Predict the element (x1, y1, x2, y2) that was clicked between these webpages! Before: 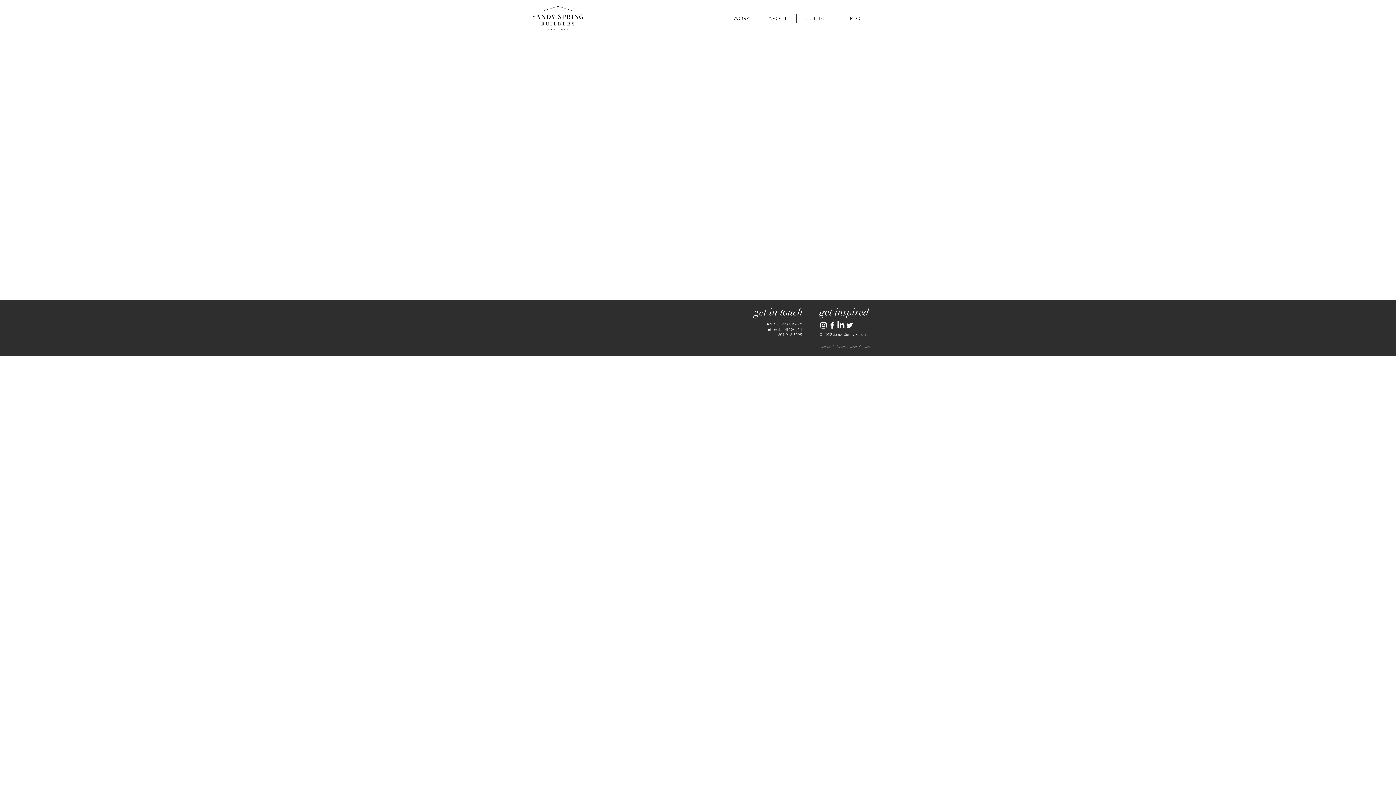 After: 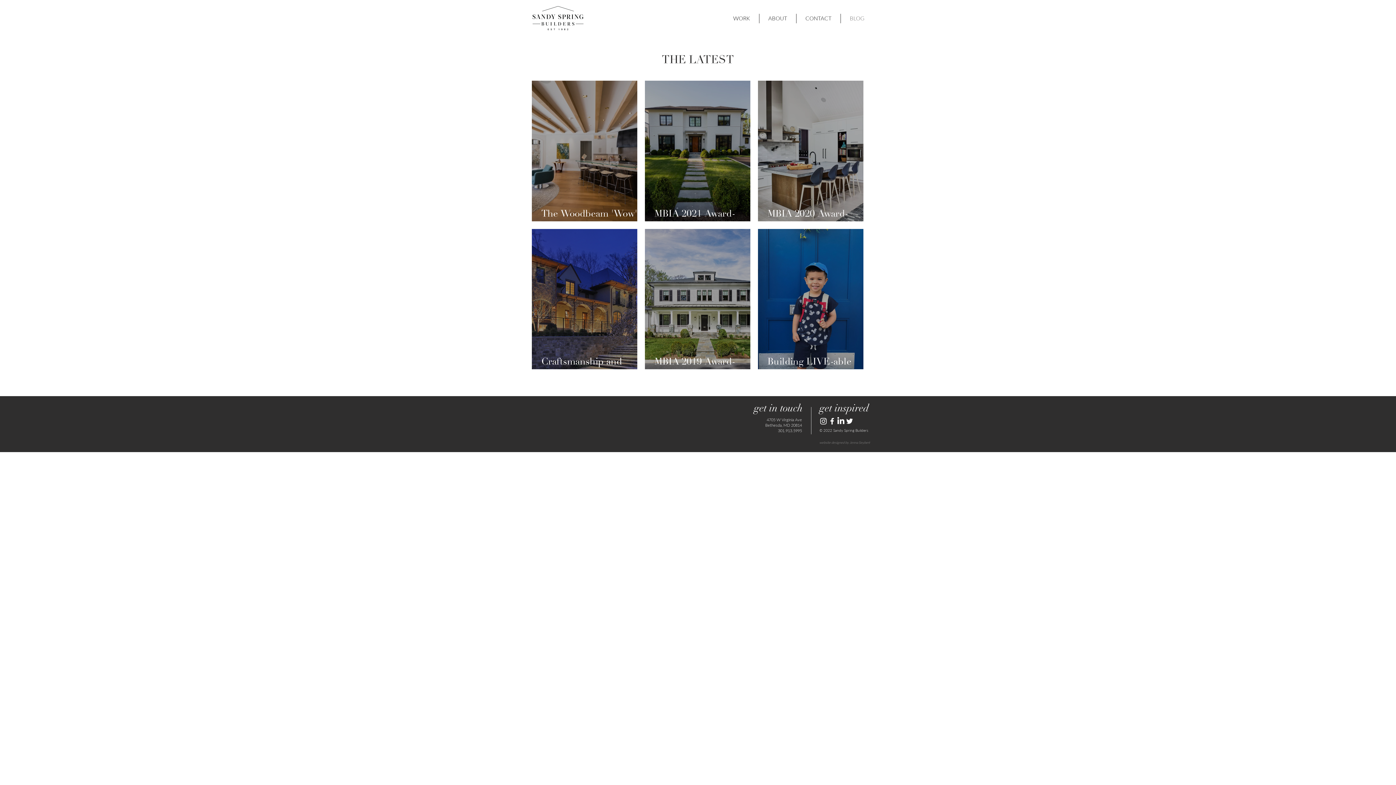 Action: label: BLOG bbox: (841, 13, 873, 23)